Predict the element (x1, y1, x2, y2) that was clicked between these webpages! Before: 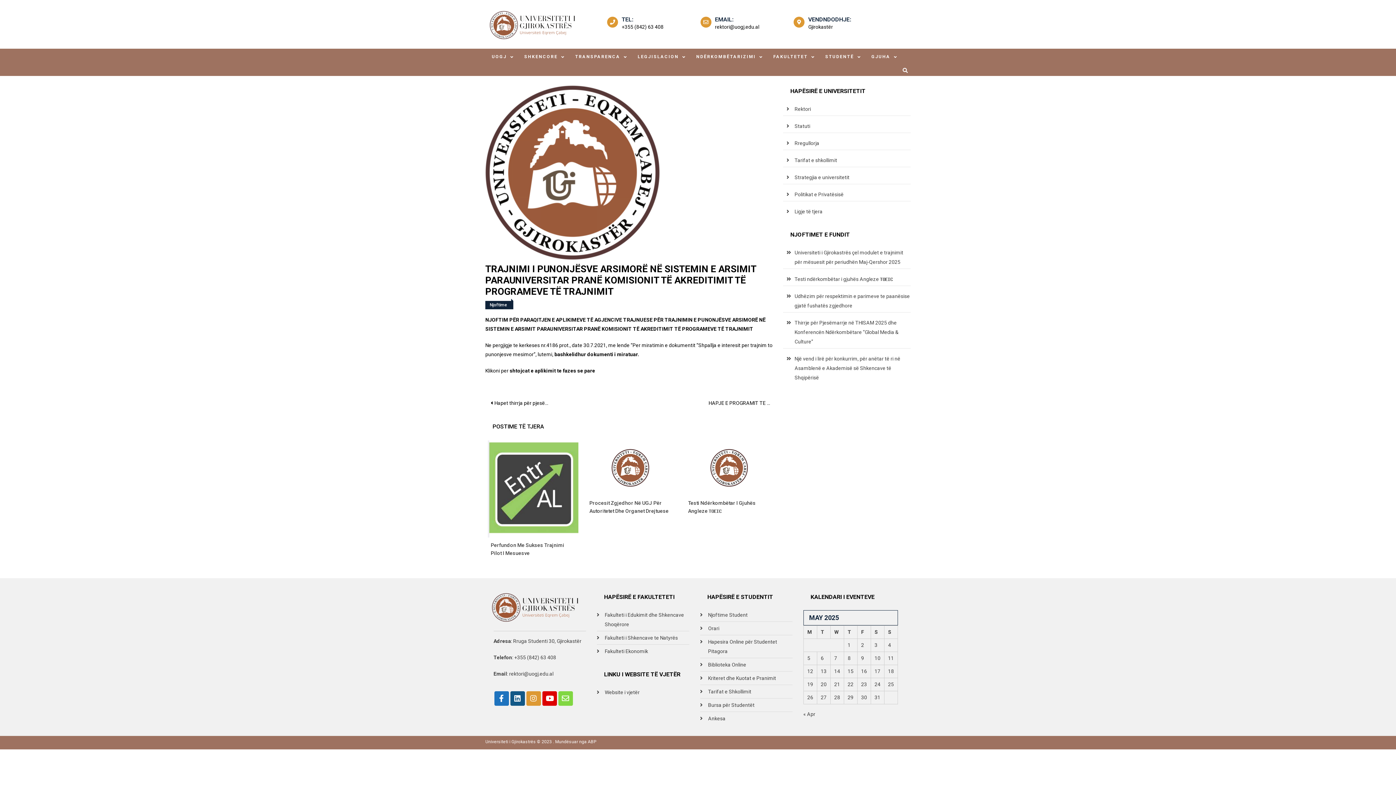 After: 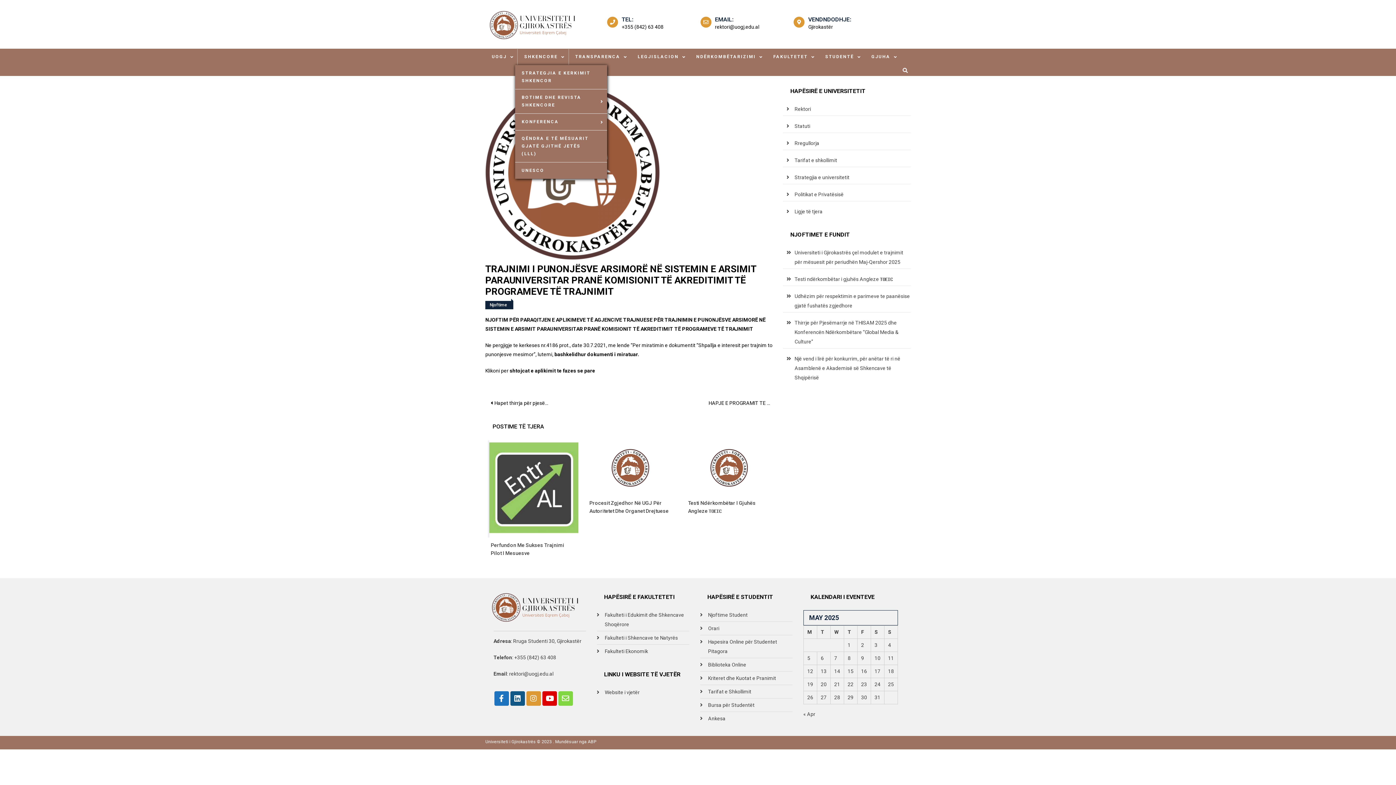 Action: bbox: (517, 48, 568, 65) label: SHKENCORE